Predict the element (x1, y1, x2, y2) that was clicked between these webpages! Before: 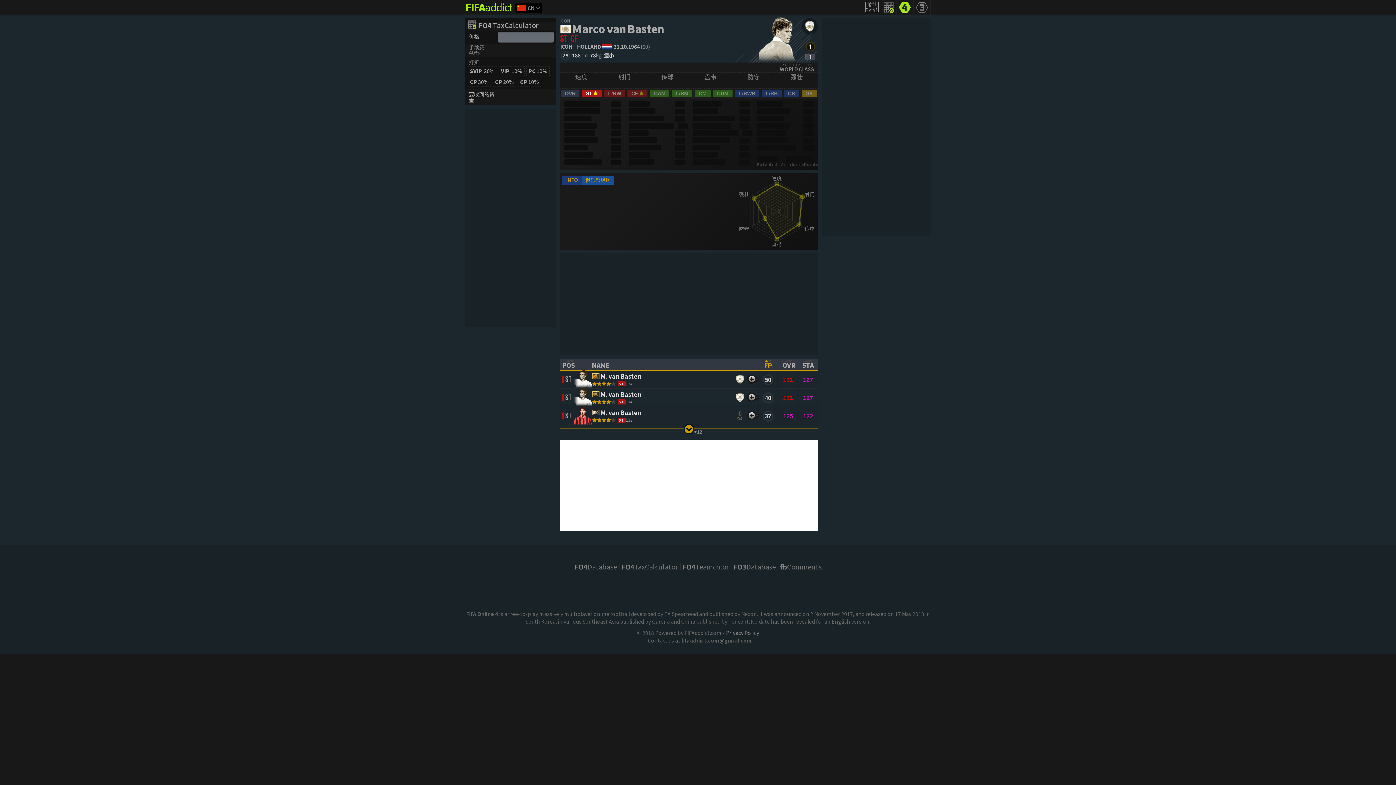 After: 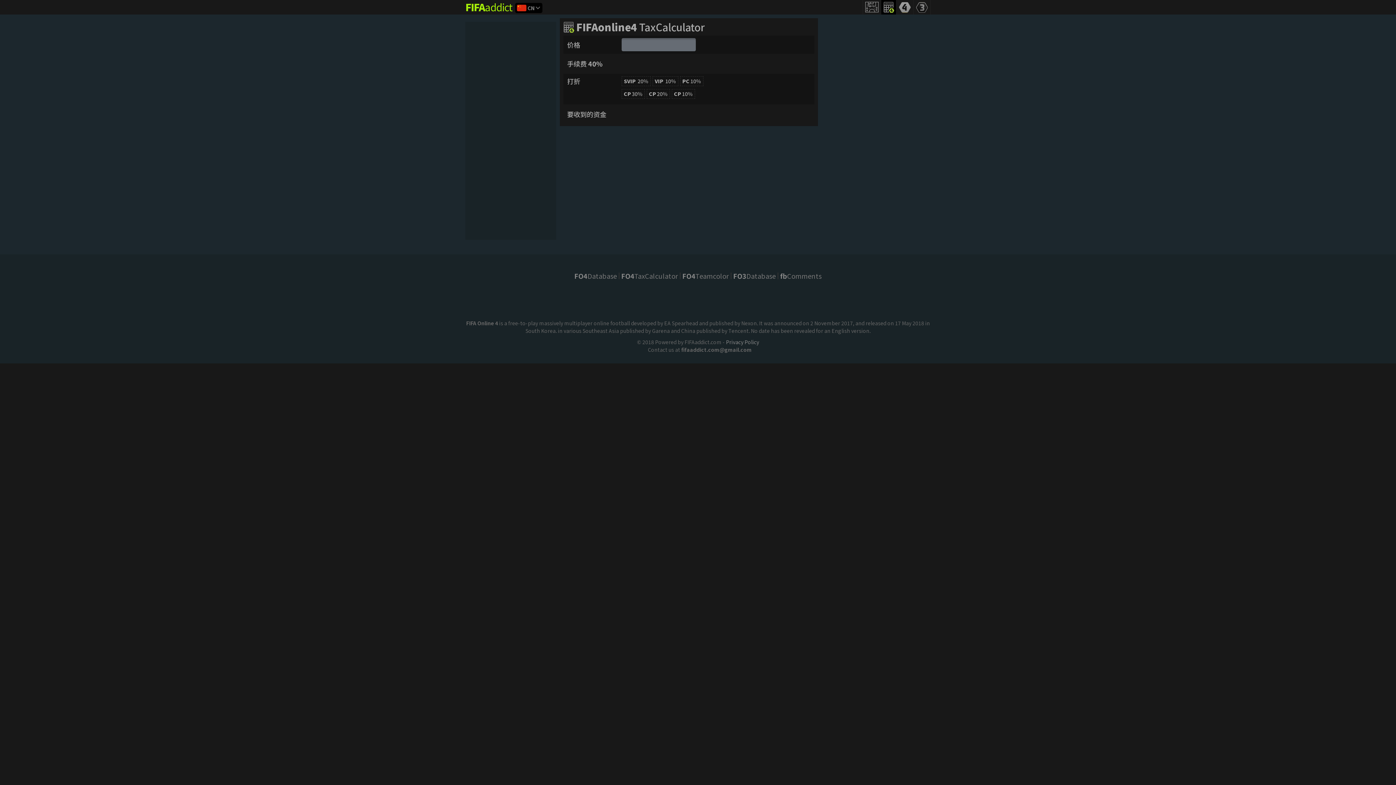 Action: bbox: (883, 1, 894, 12)